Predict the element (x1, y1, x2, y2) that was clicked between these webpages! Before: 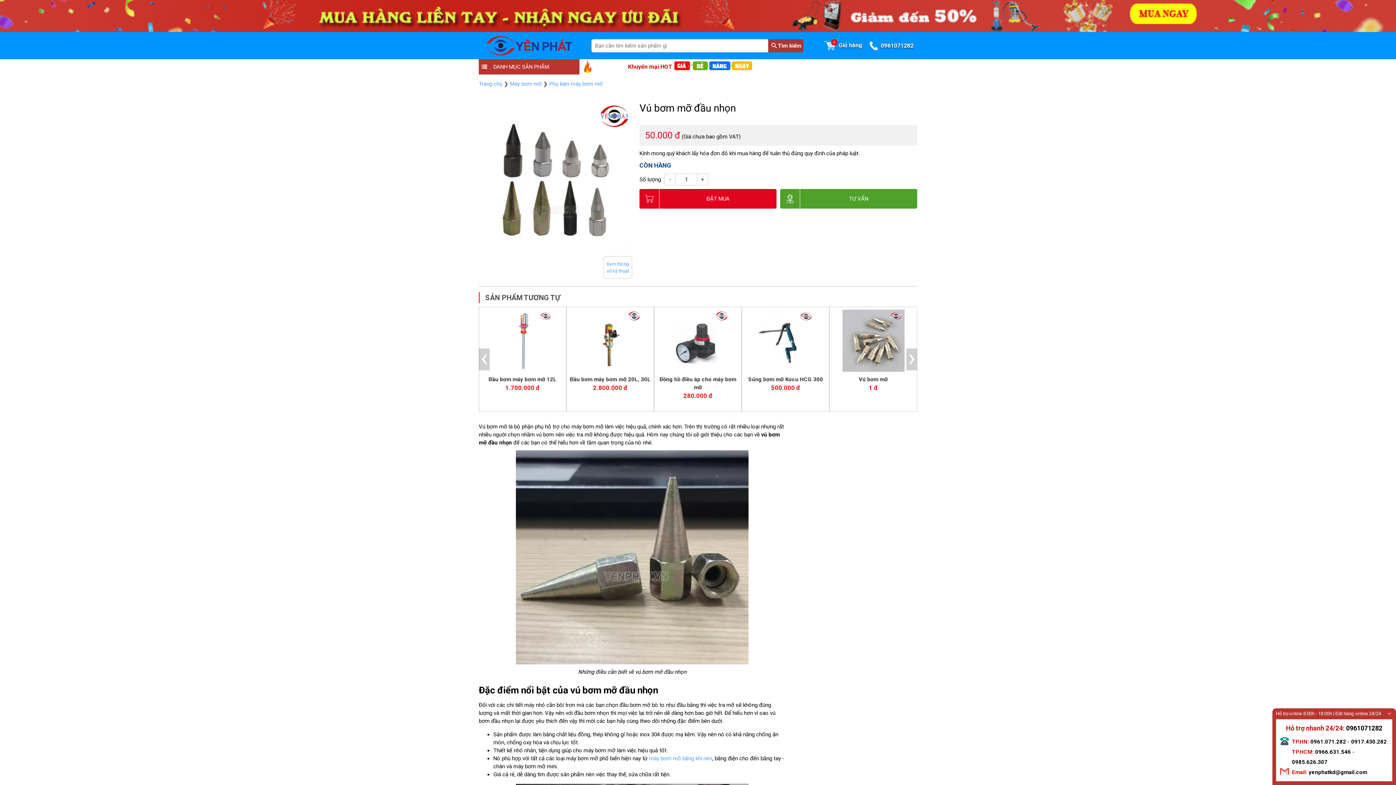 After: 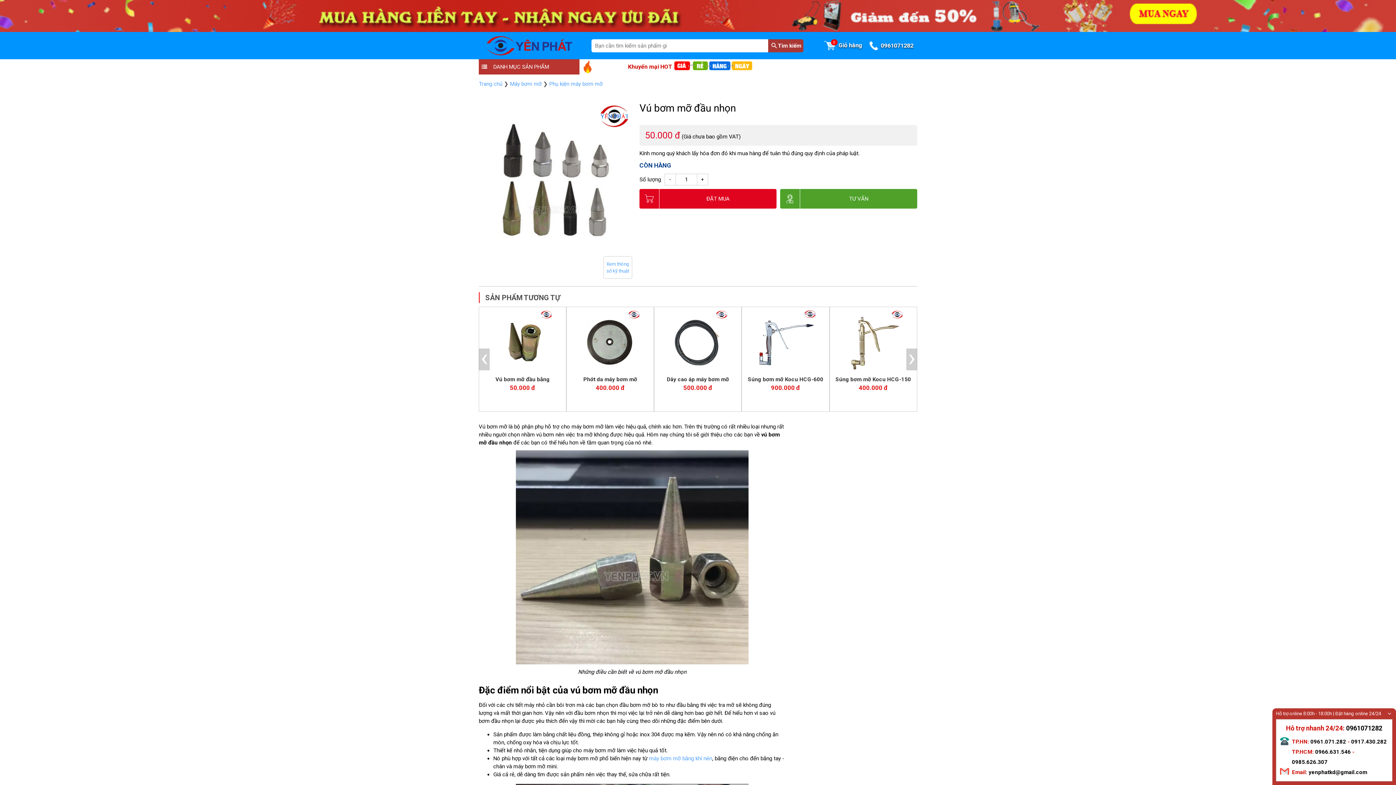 Action: label: 0961.071.282 bbox: (1310, 738, 1346, 745)